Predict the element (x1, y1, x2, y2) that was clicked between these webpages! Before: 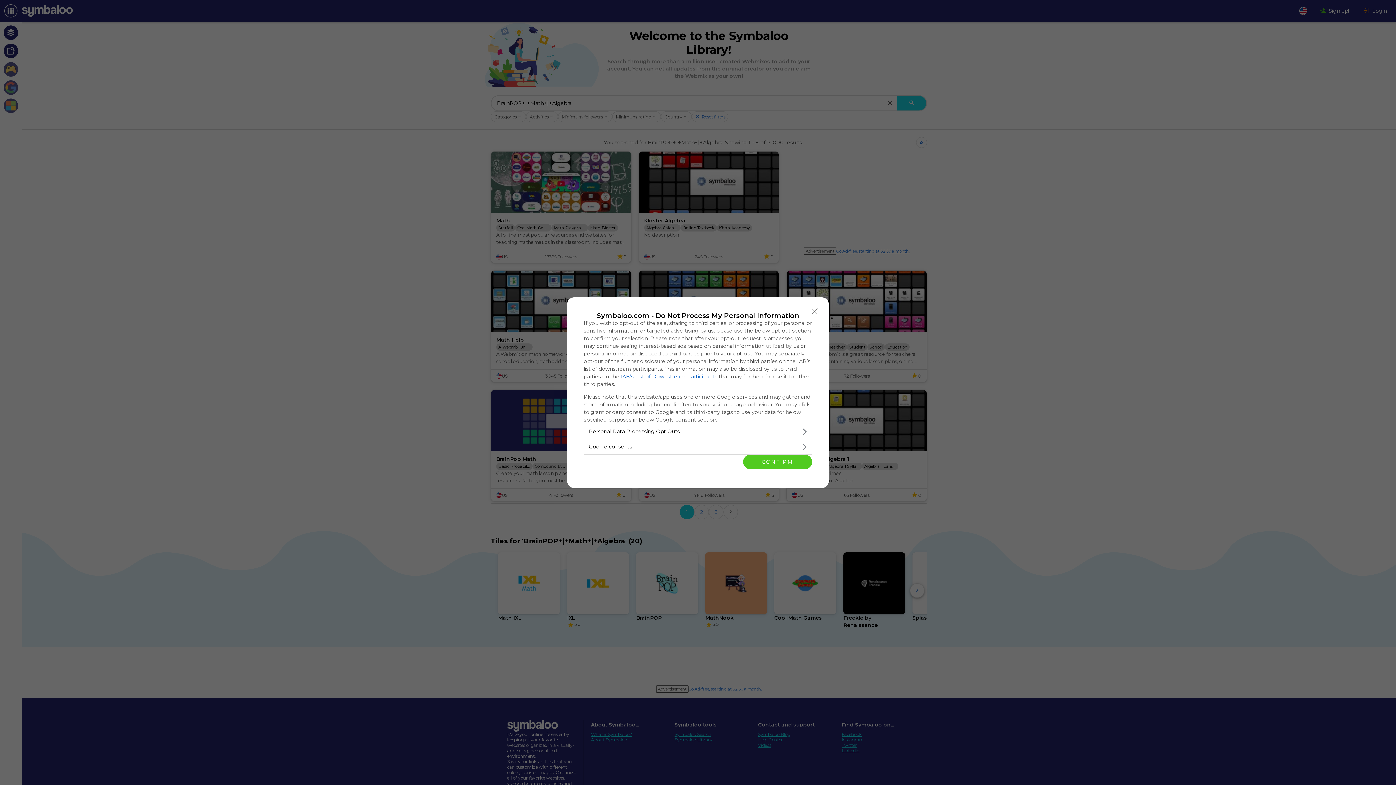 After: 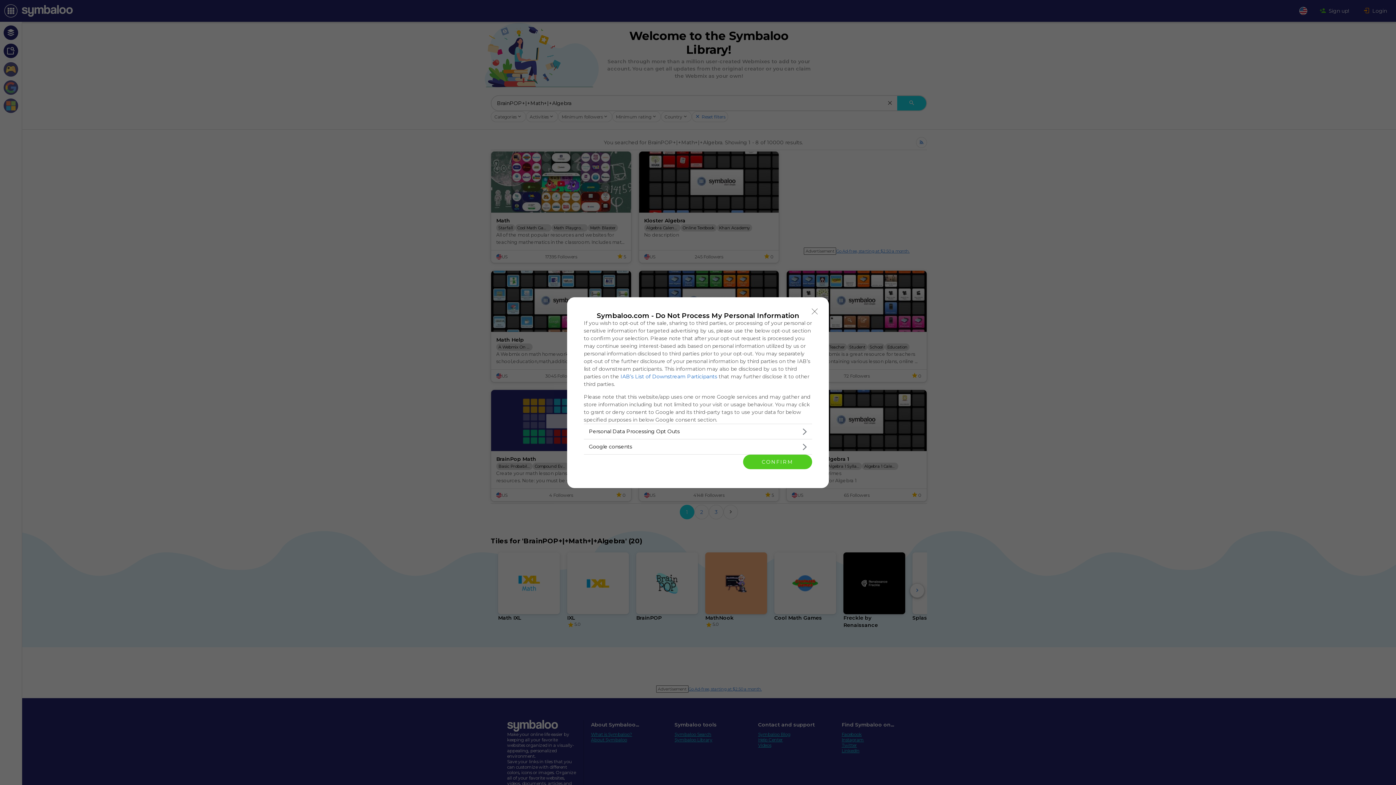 Action: label: IAB’s List of Downstream Participants bbox: (620, 373, 717, 379)